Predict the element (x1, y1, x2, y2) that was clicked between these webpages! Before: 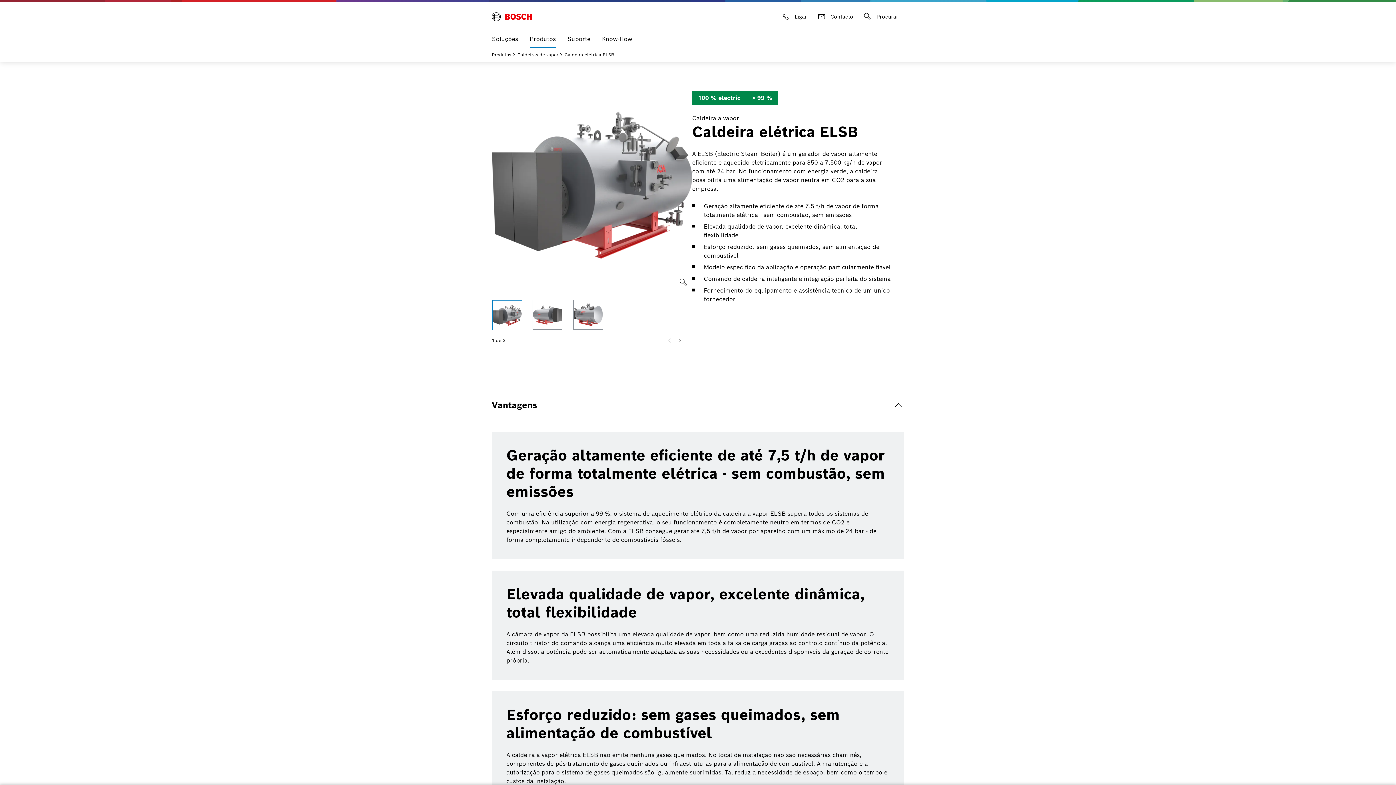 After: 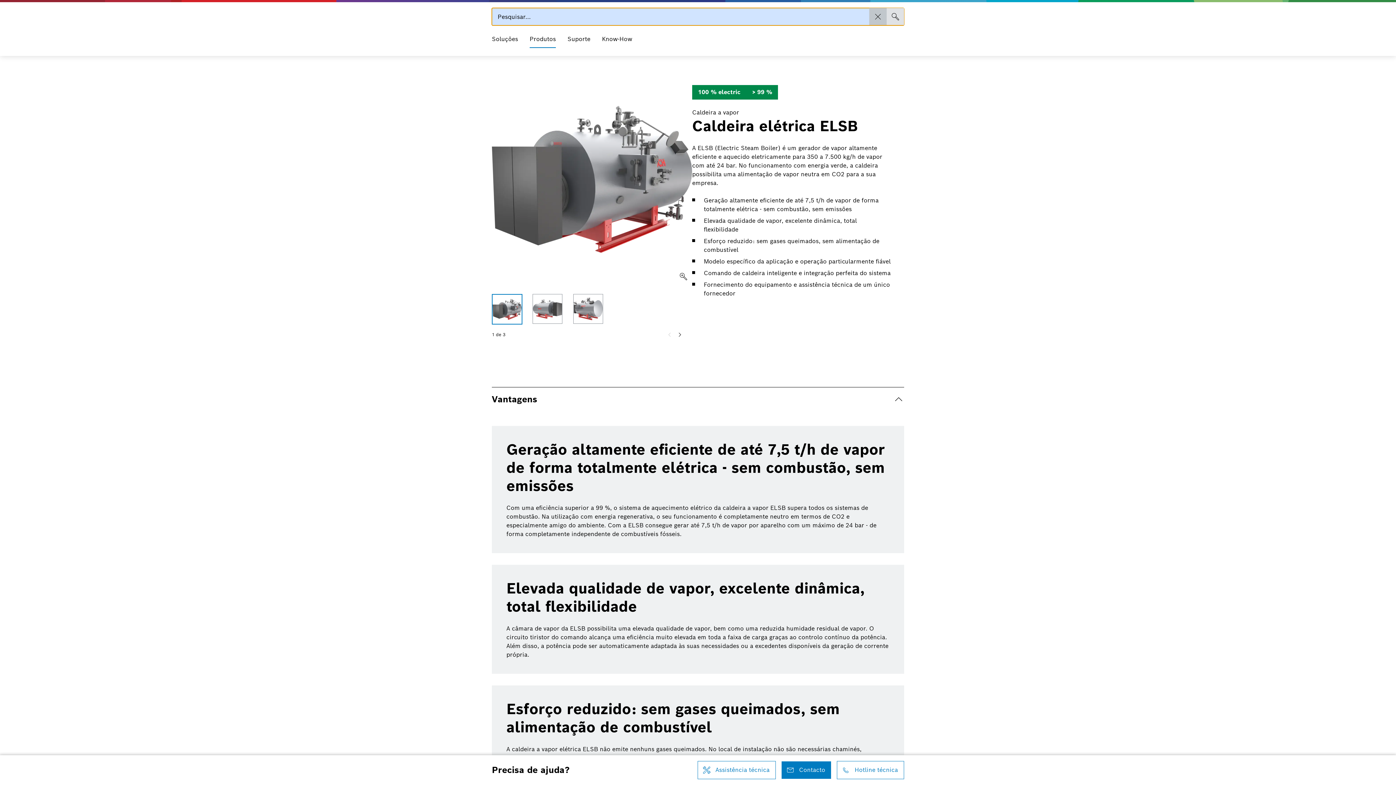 Action: bbox: (859, 8, 904, 25) label: Procurar